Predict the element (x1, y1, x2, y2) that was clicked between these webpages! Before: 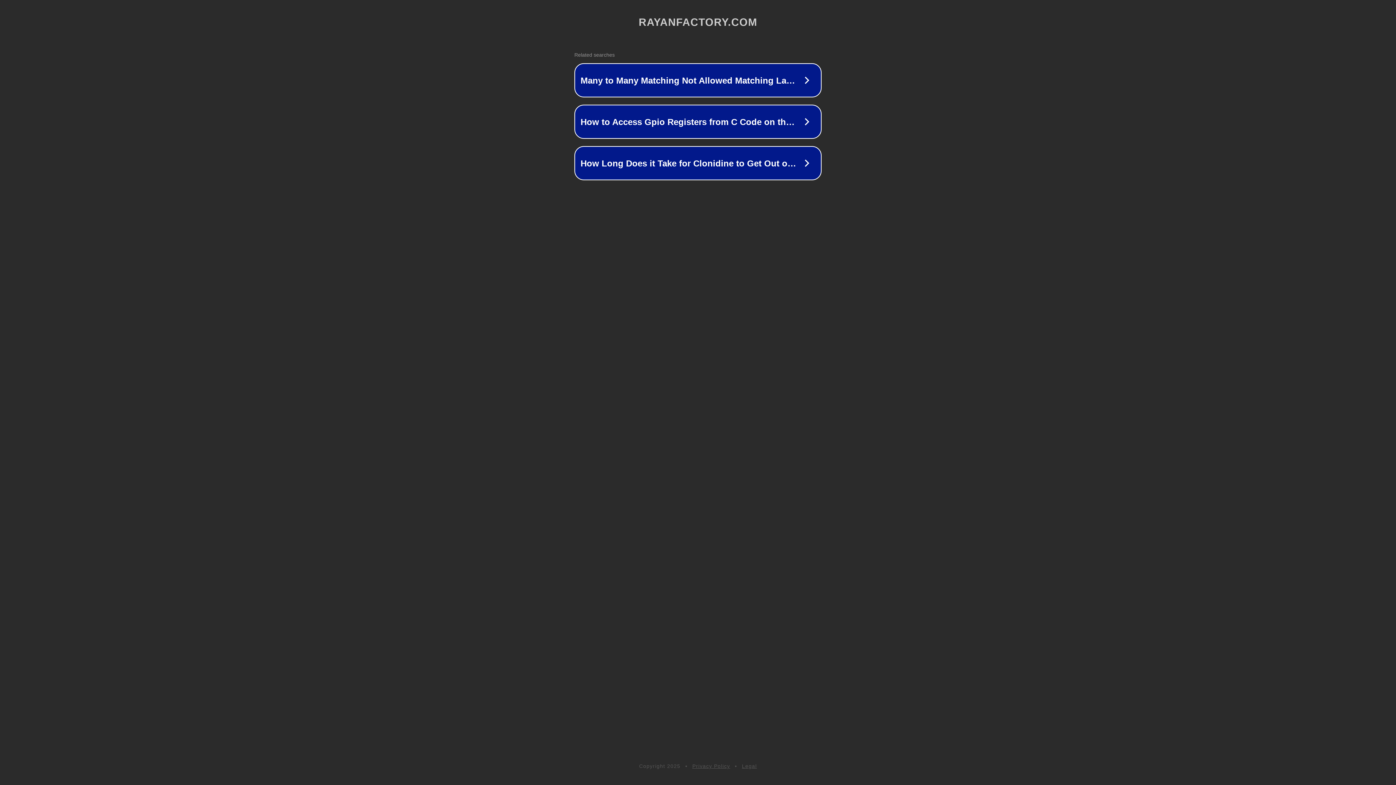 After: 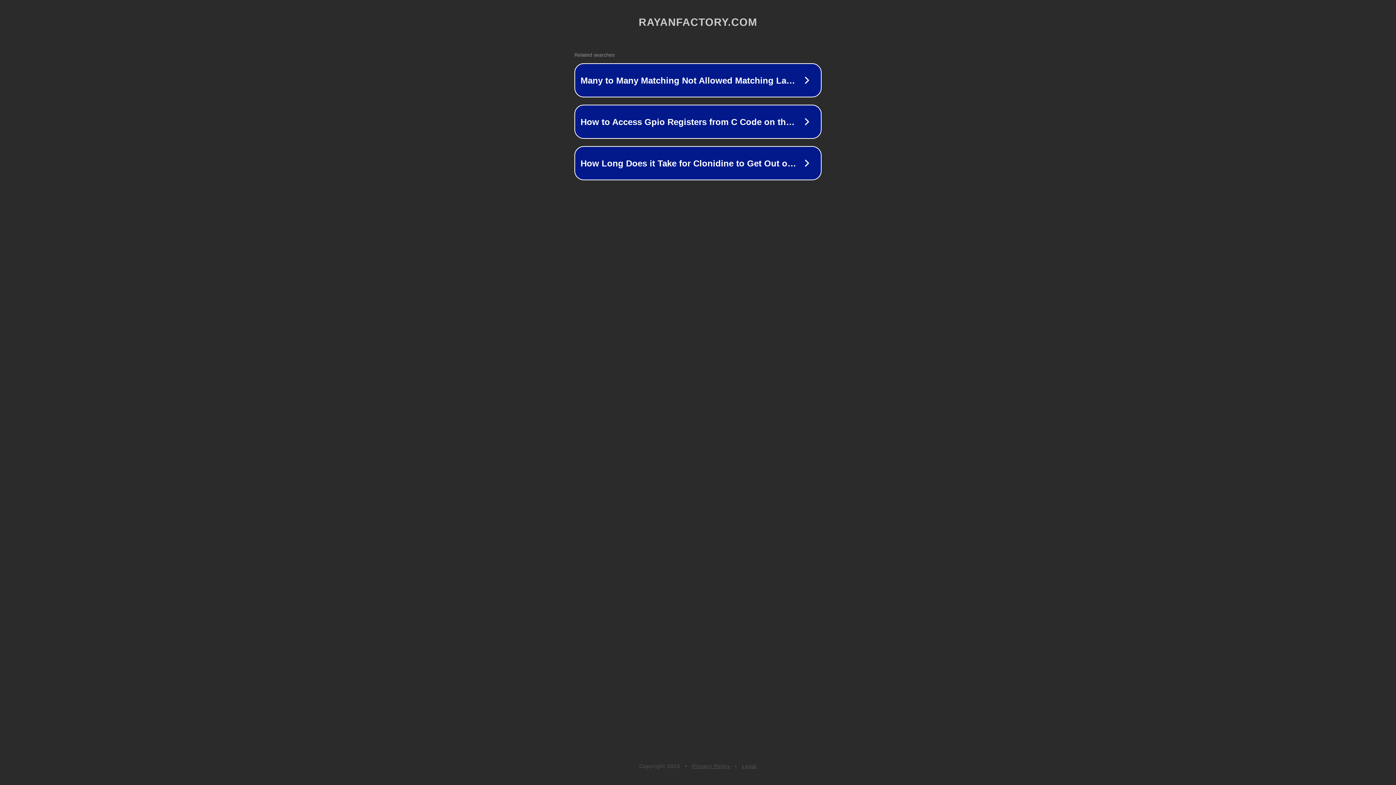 Action: bbox: (692, 763, 730, 769) label: Privacy Policy